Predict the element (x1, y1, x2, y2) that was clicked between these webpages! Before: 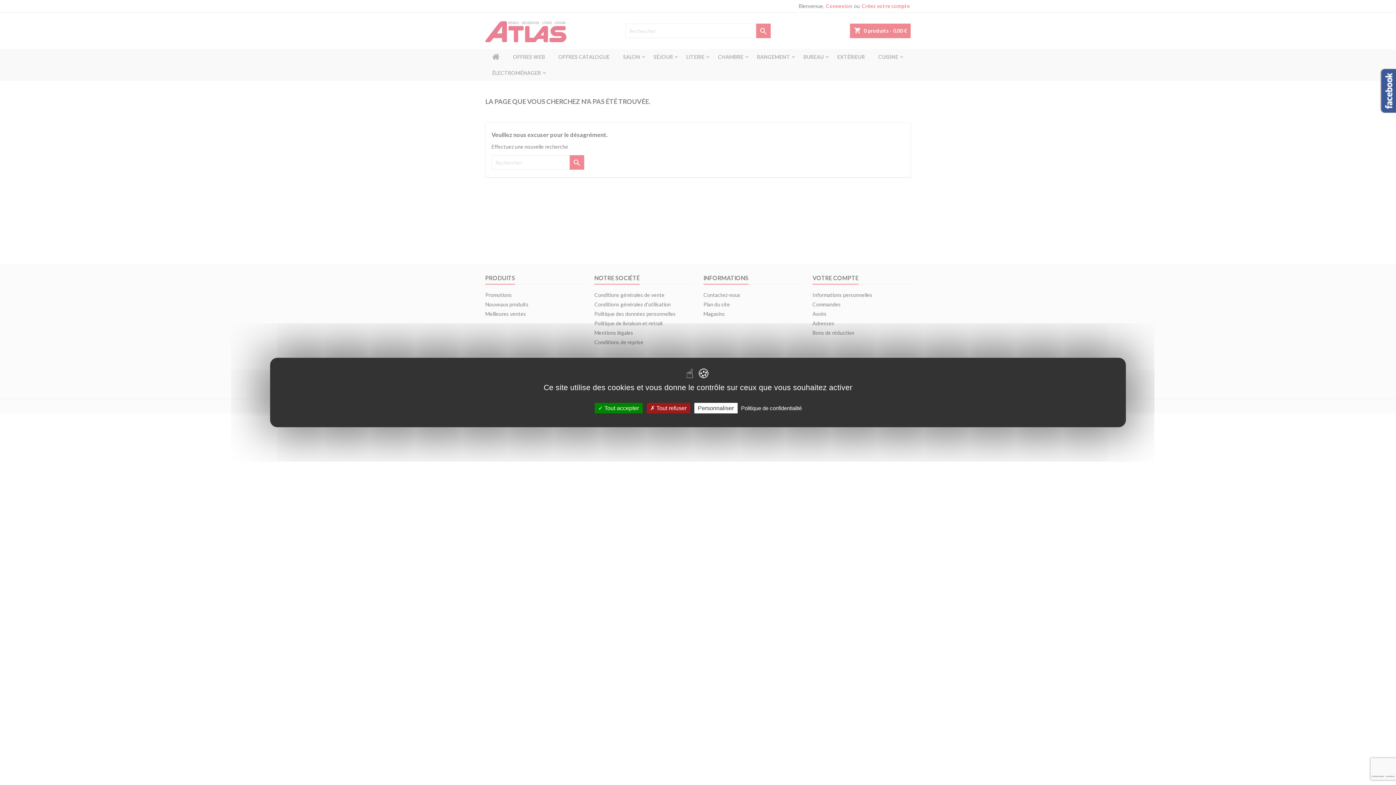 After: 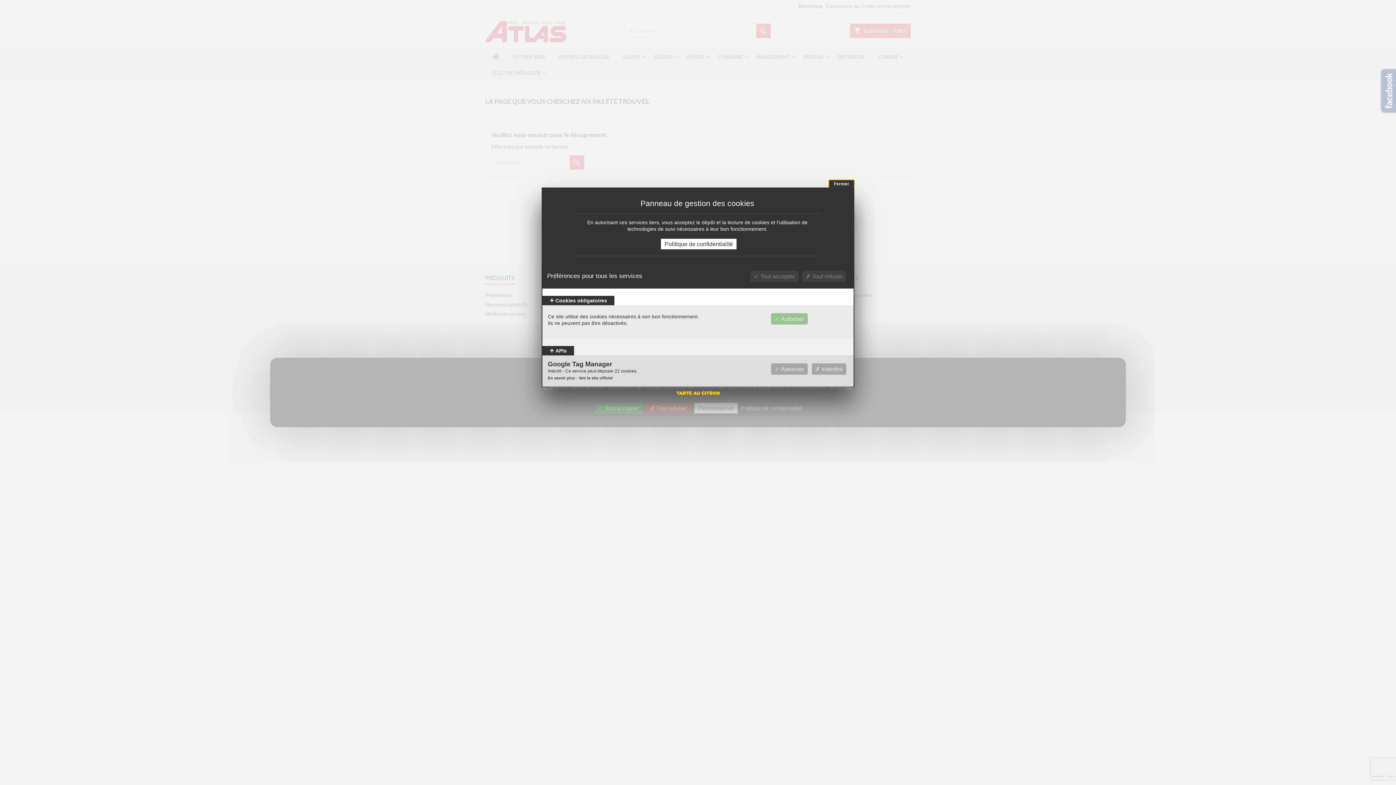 Action: bbox: (694, 403, 737, 413) label: Personnaliser (fenêtre modale)